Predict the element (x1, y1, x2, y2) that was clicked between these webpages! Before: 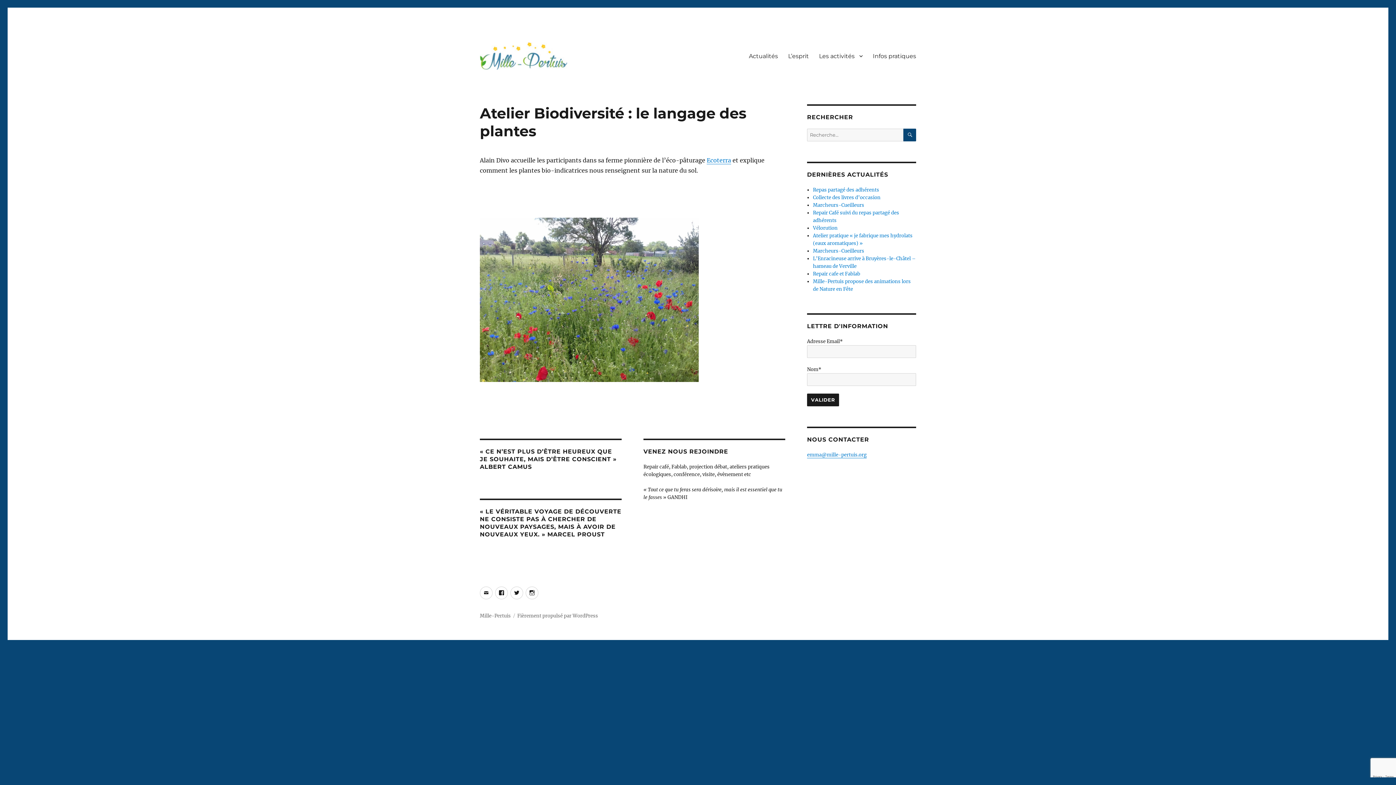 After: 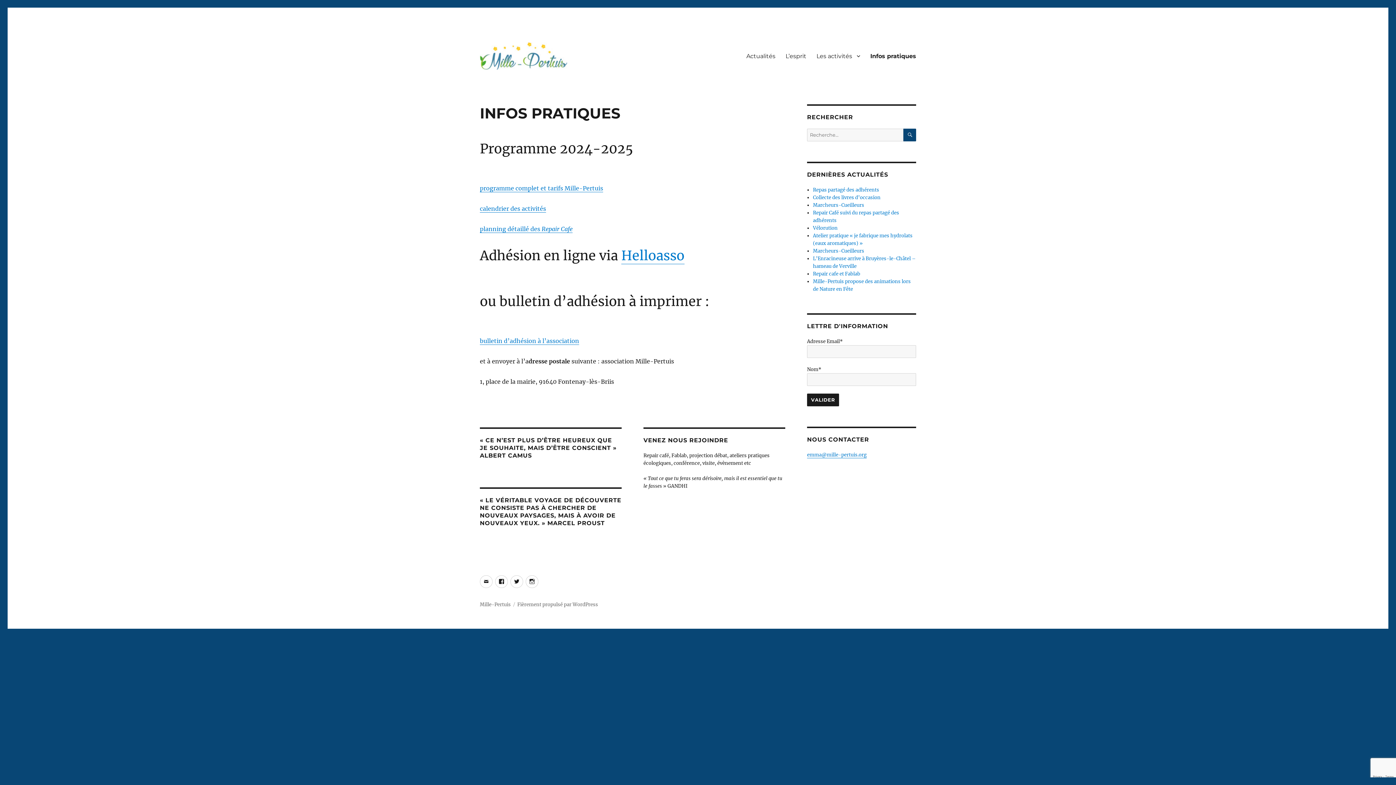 Action: bbox: (868, 48, 921, 63) label: Infos pratiques